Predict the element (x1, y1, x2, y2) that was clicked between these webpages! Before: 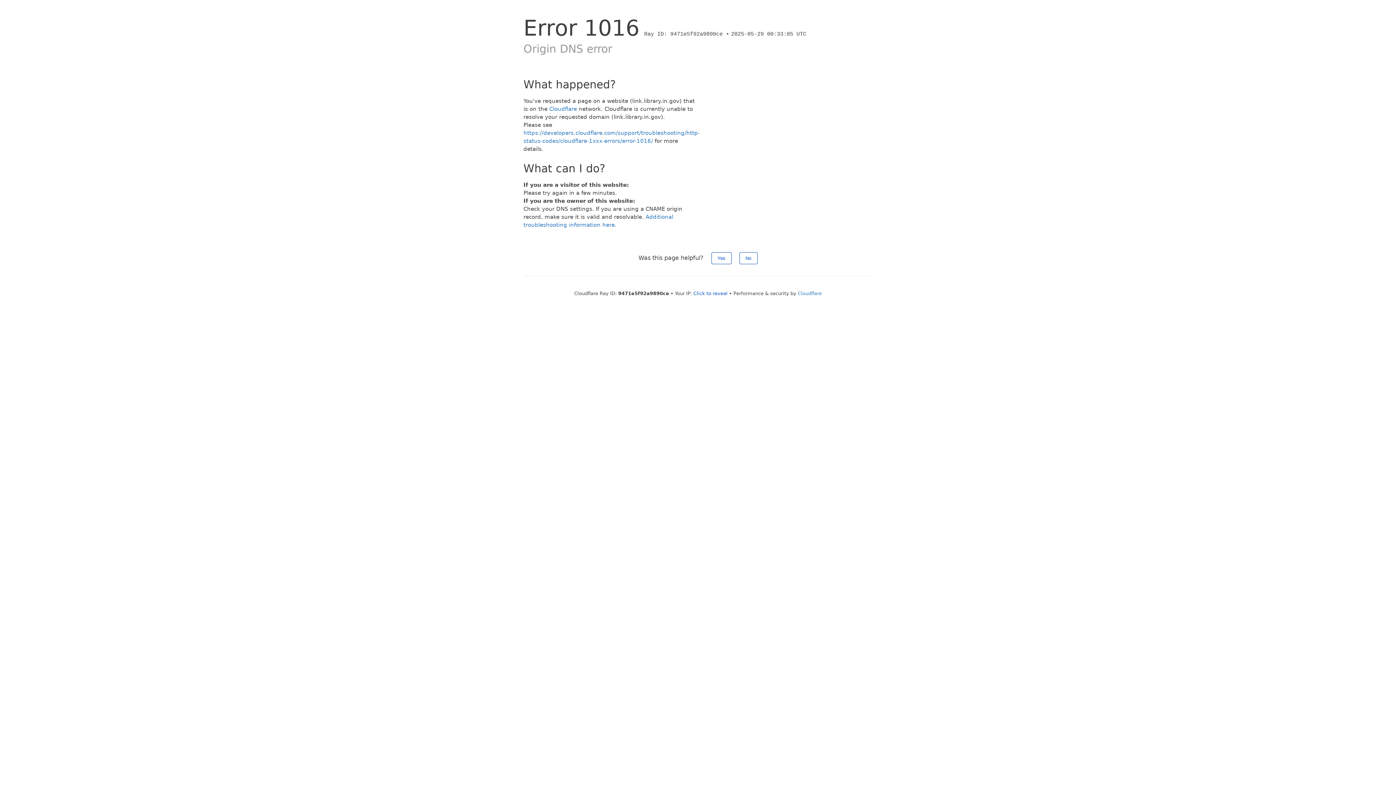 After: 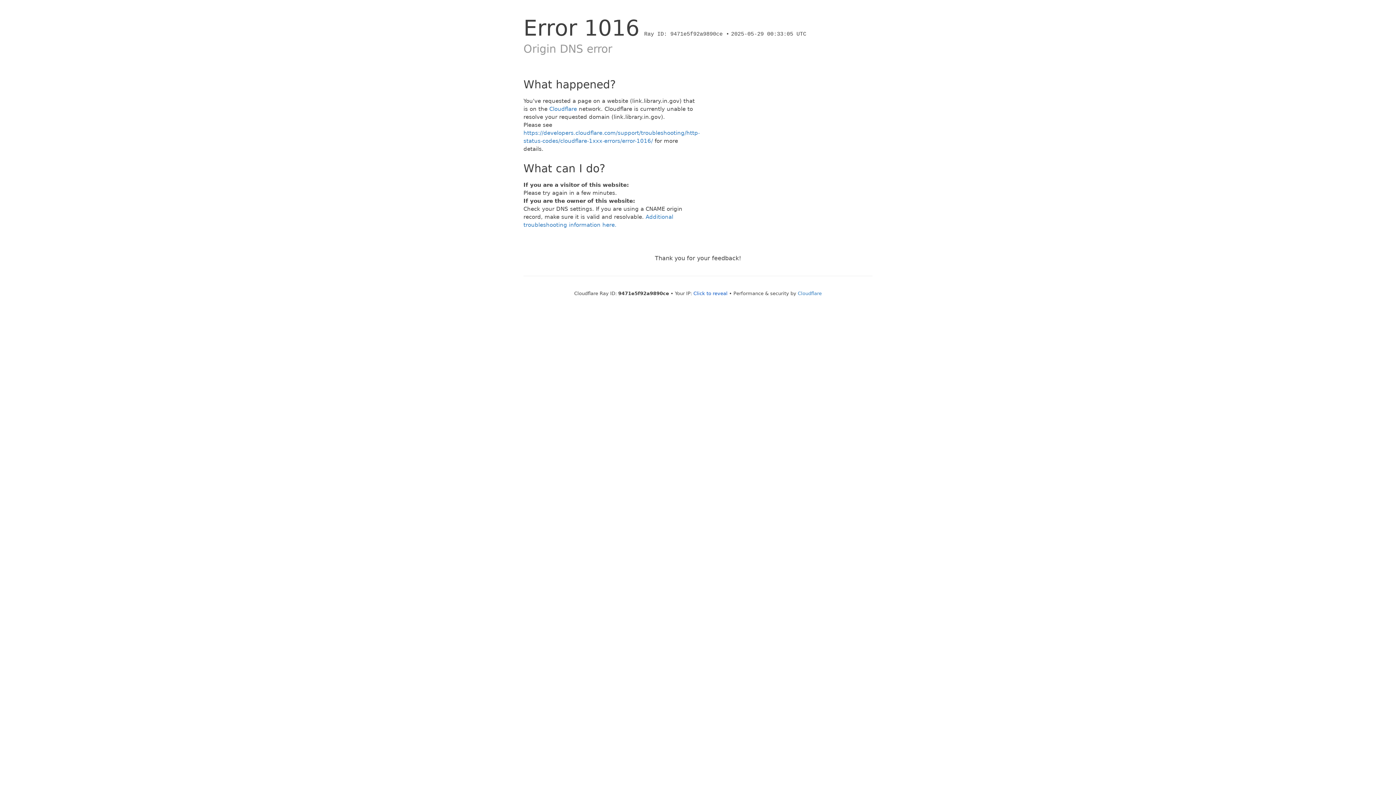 Action: label: No bbox: (739, 252, 757, 264)